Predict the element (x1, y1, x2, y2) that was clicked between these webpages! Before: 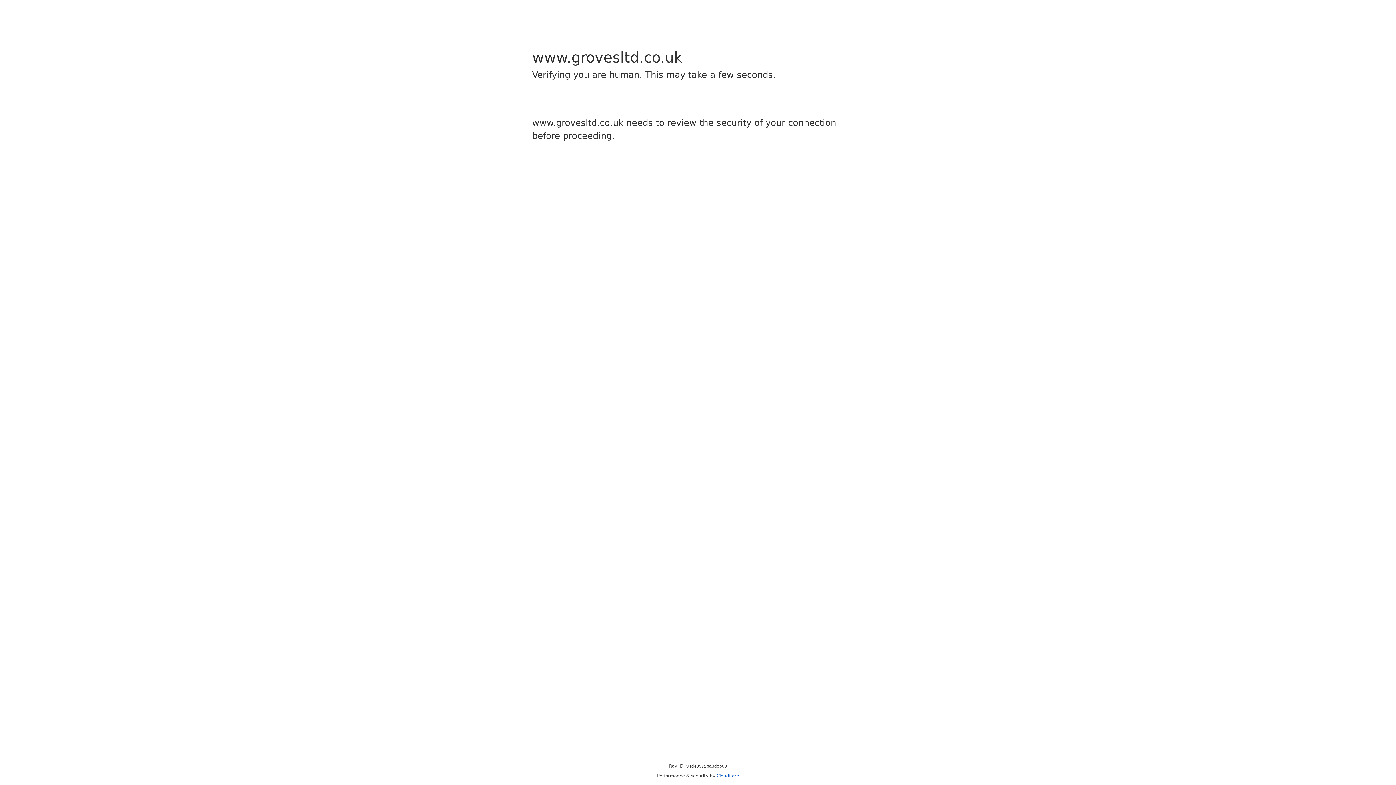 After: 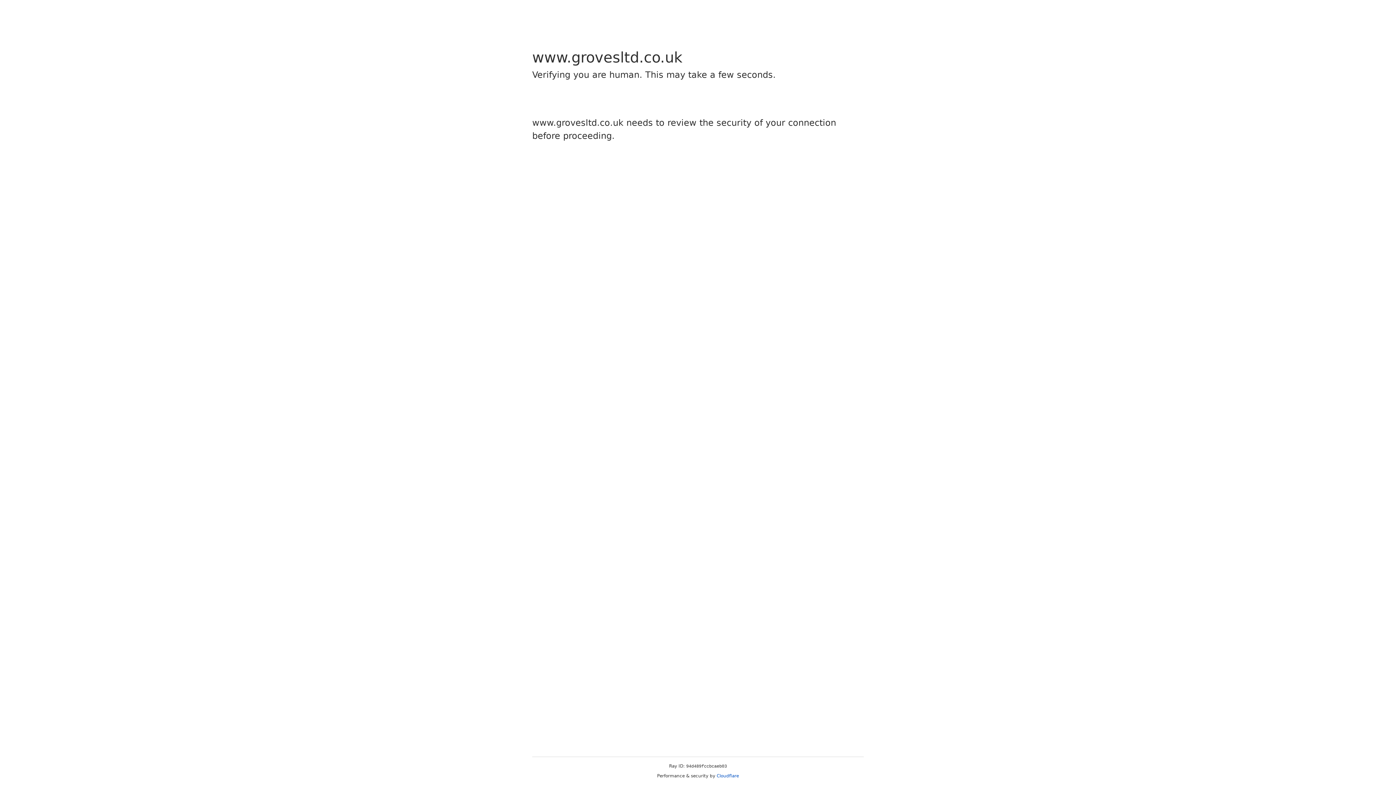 Action: label: Cloudflare bbox: (716, 773, 739, 778)